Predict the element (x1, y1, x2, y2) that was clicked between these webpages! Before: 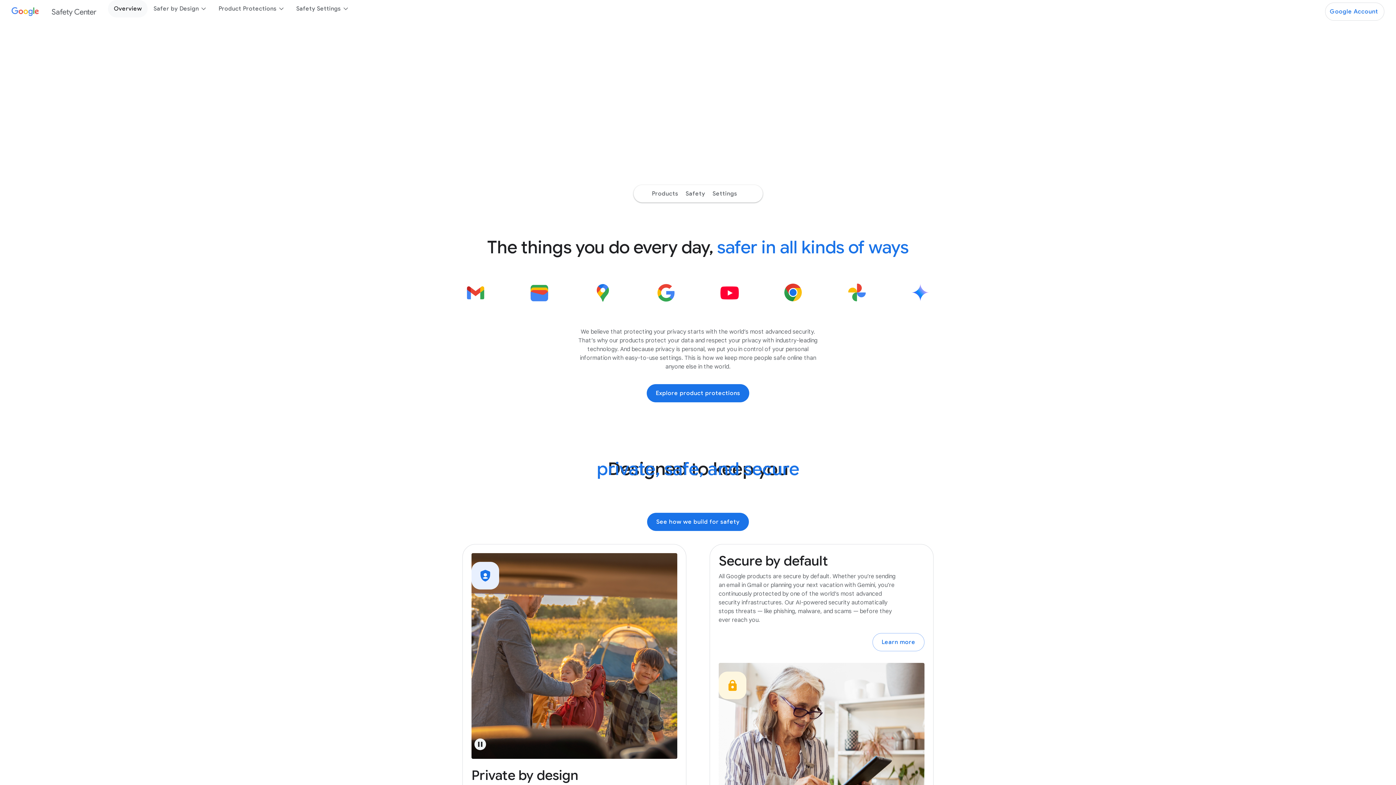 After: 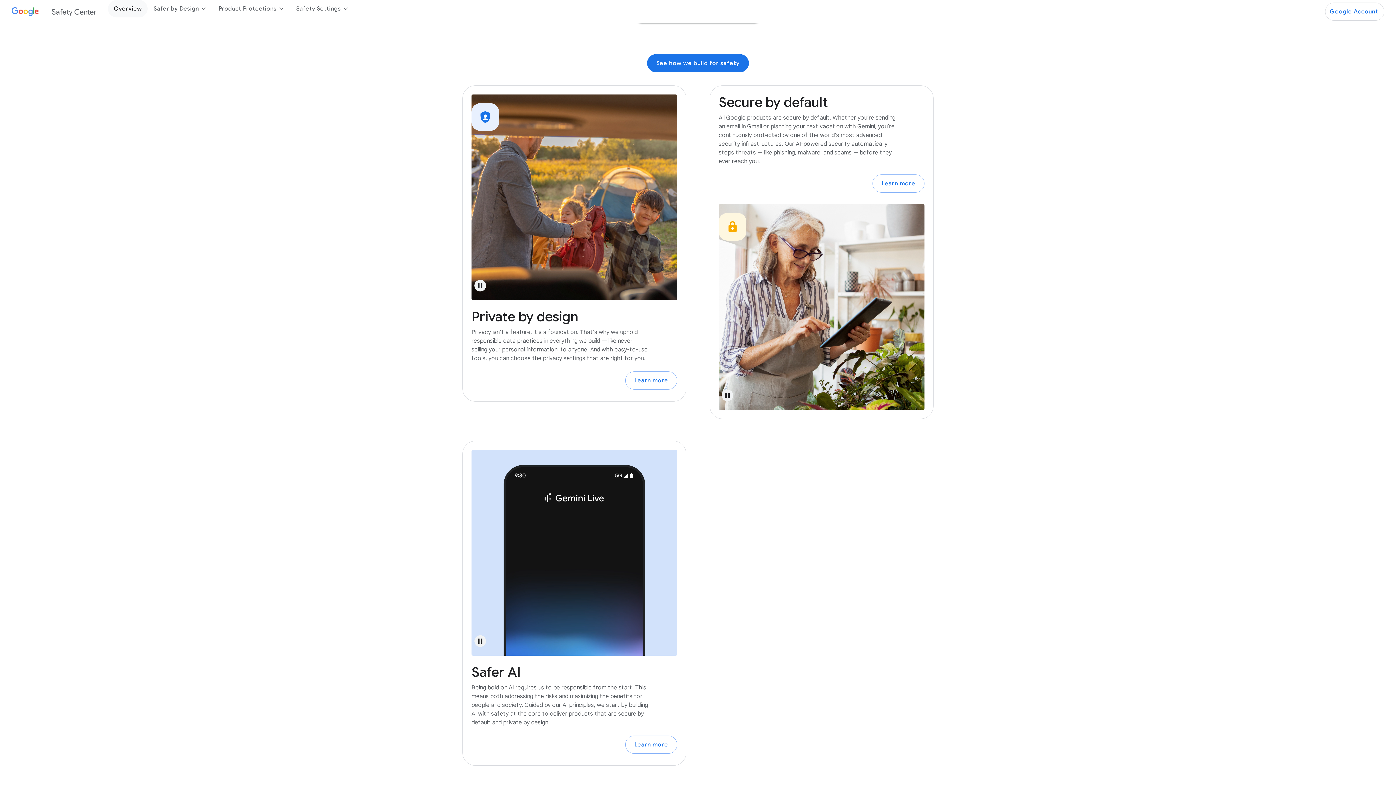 Action: bbox: (682, 186, 709, 200) label: Safety Jump to page section